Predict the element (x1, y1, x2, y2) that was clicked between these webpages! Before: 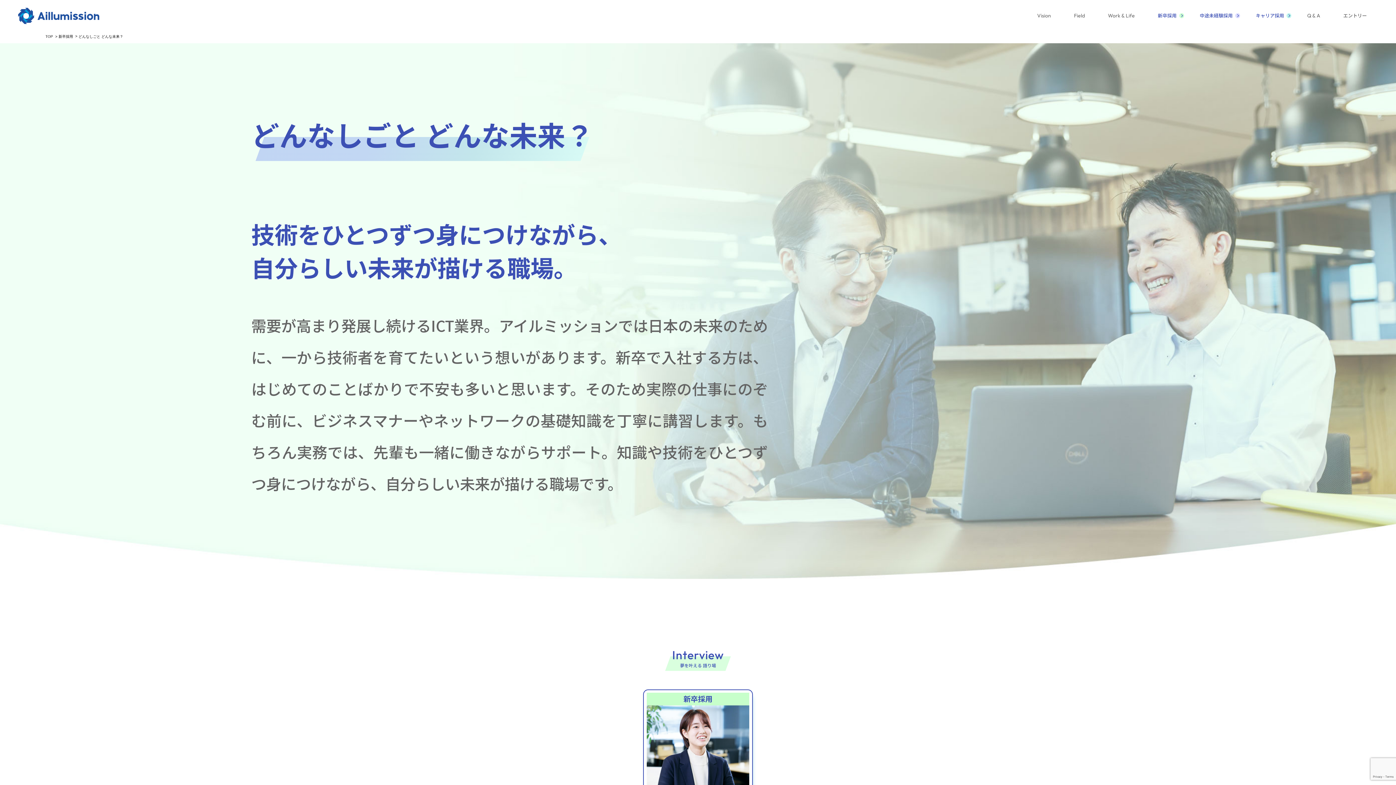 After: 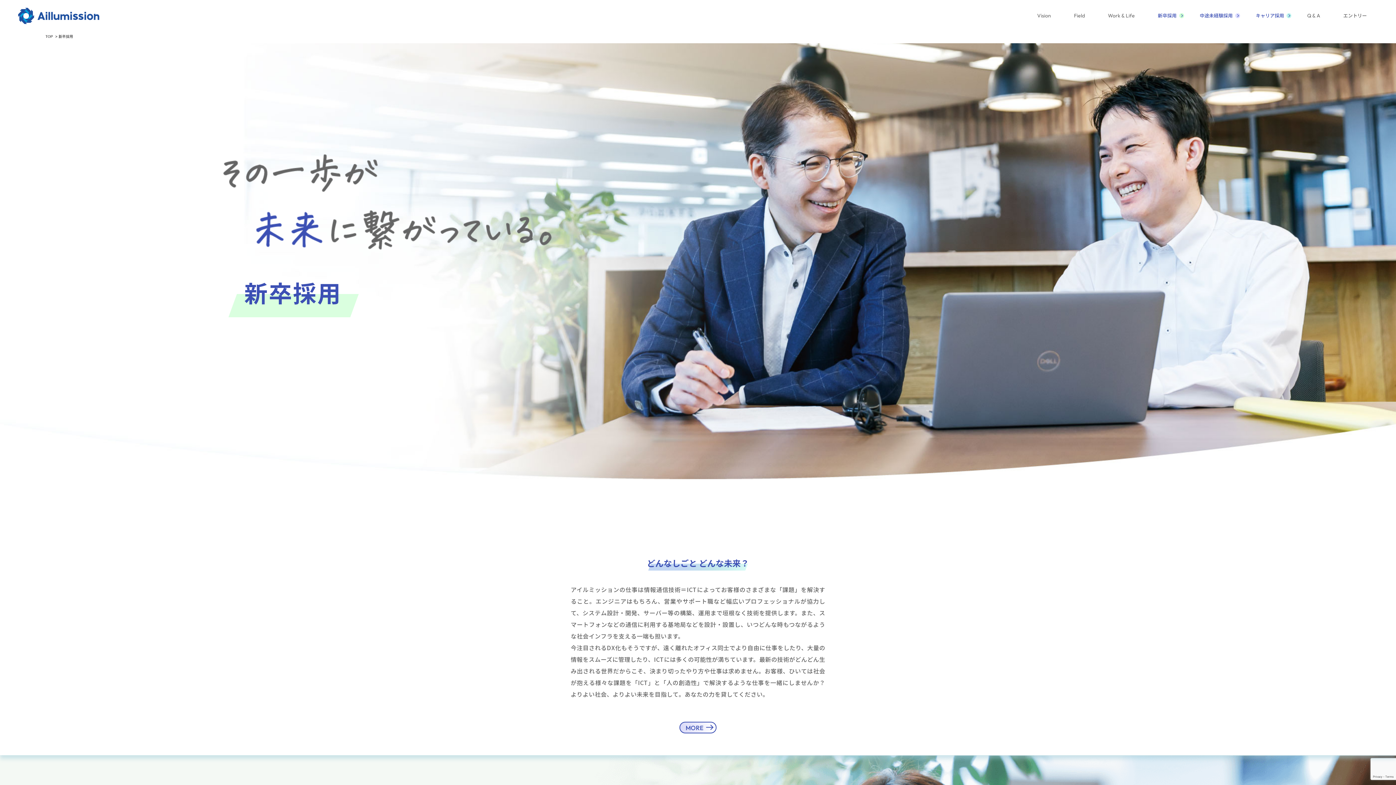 Action: label: 新卒採用 bbox: (1158, 0, 1177, 30)